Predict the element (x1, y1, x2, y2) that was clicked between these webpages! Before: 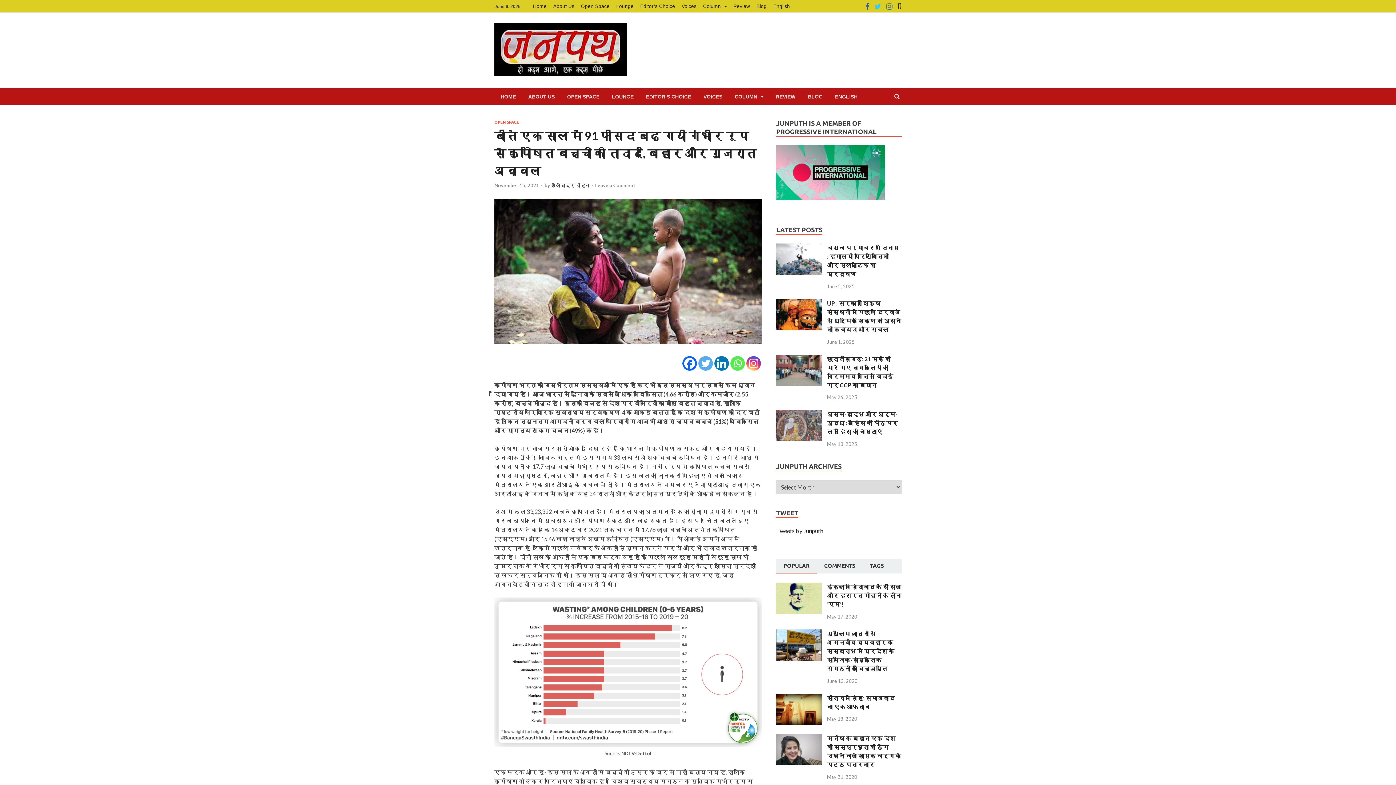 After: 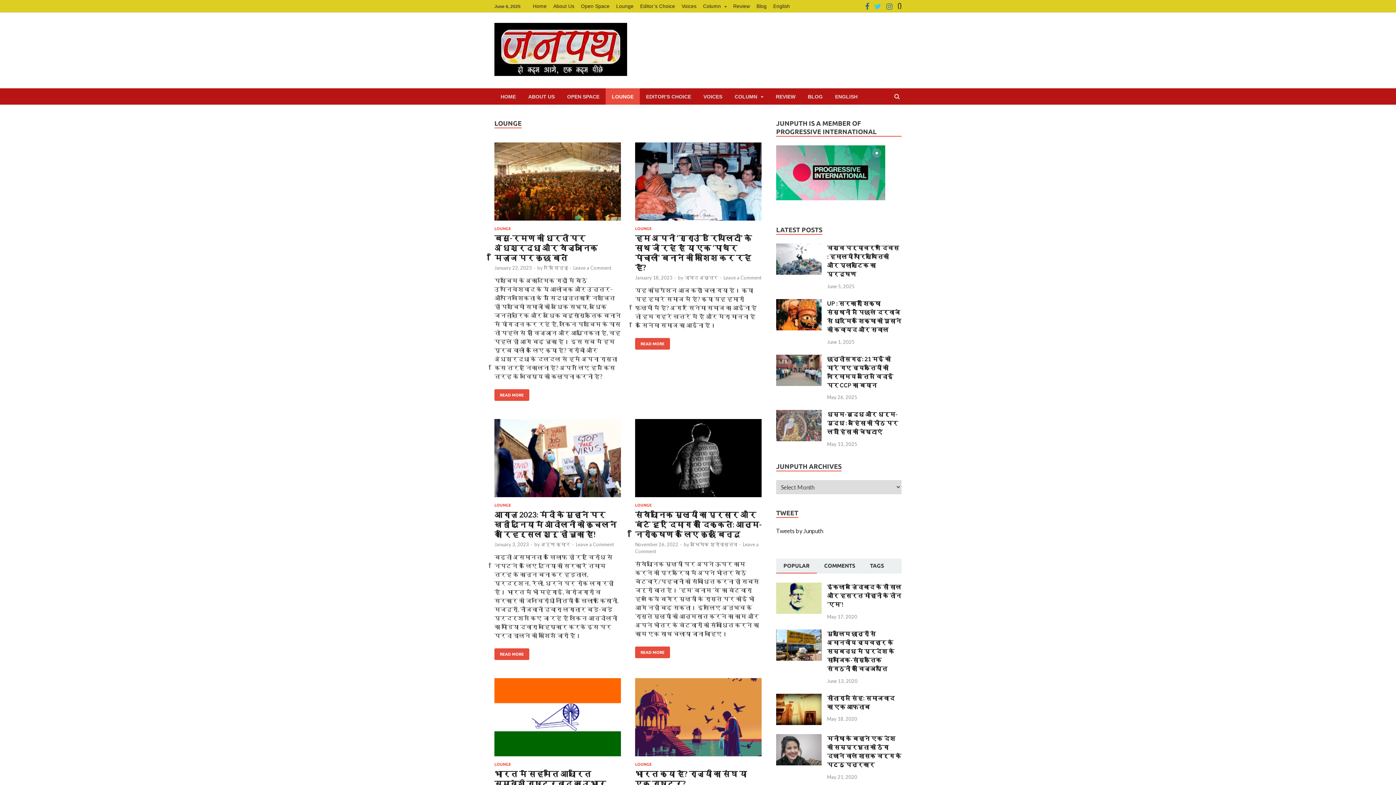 Action: bbox: (605, 88, 640, 104) label: LOUNGE